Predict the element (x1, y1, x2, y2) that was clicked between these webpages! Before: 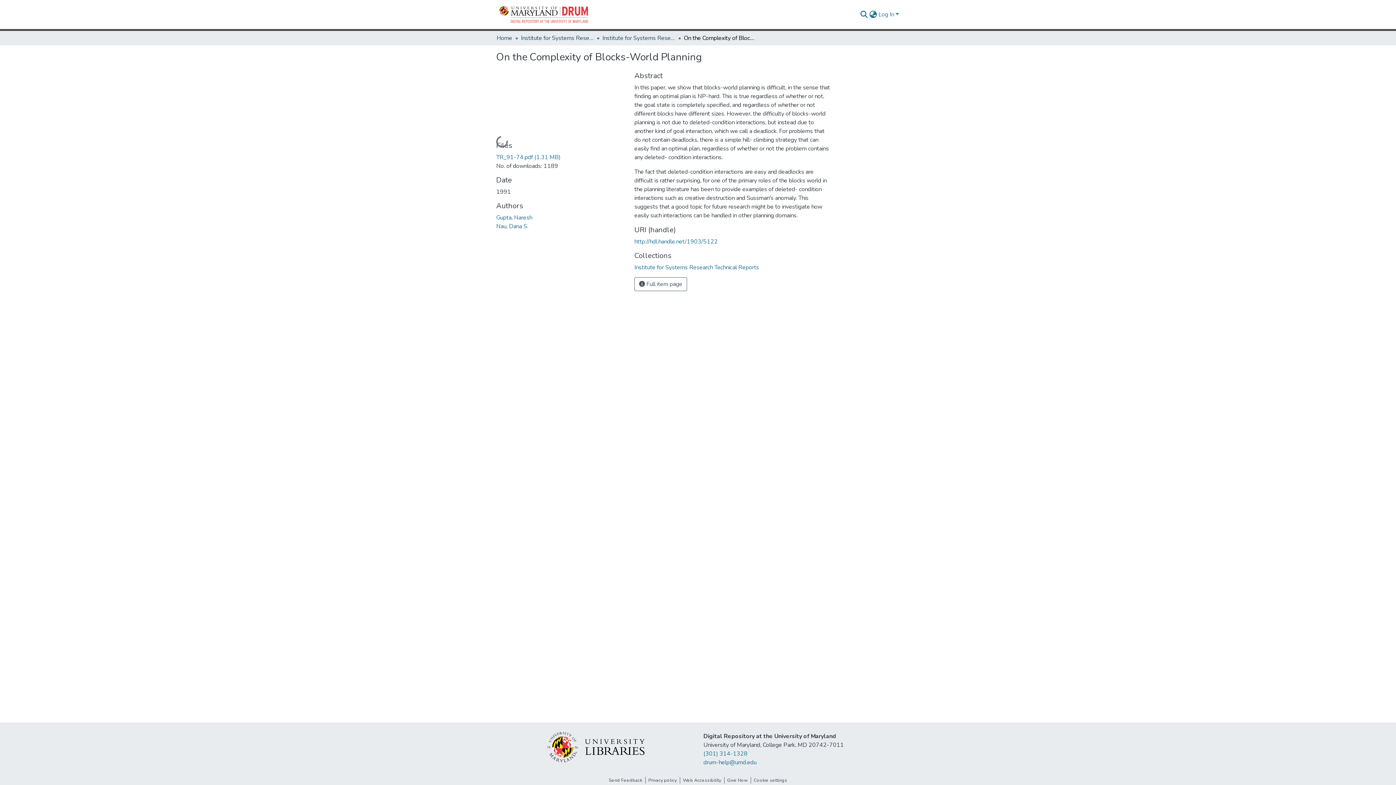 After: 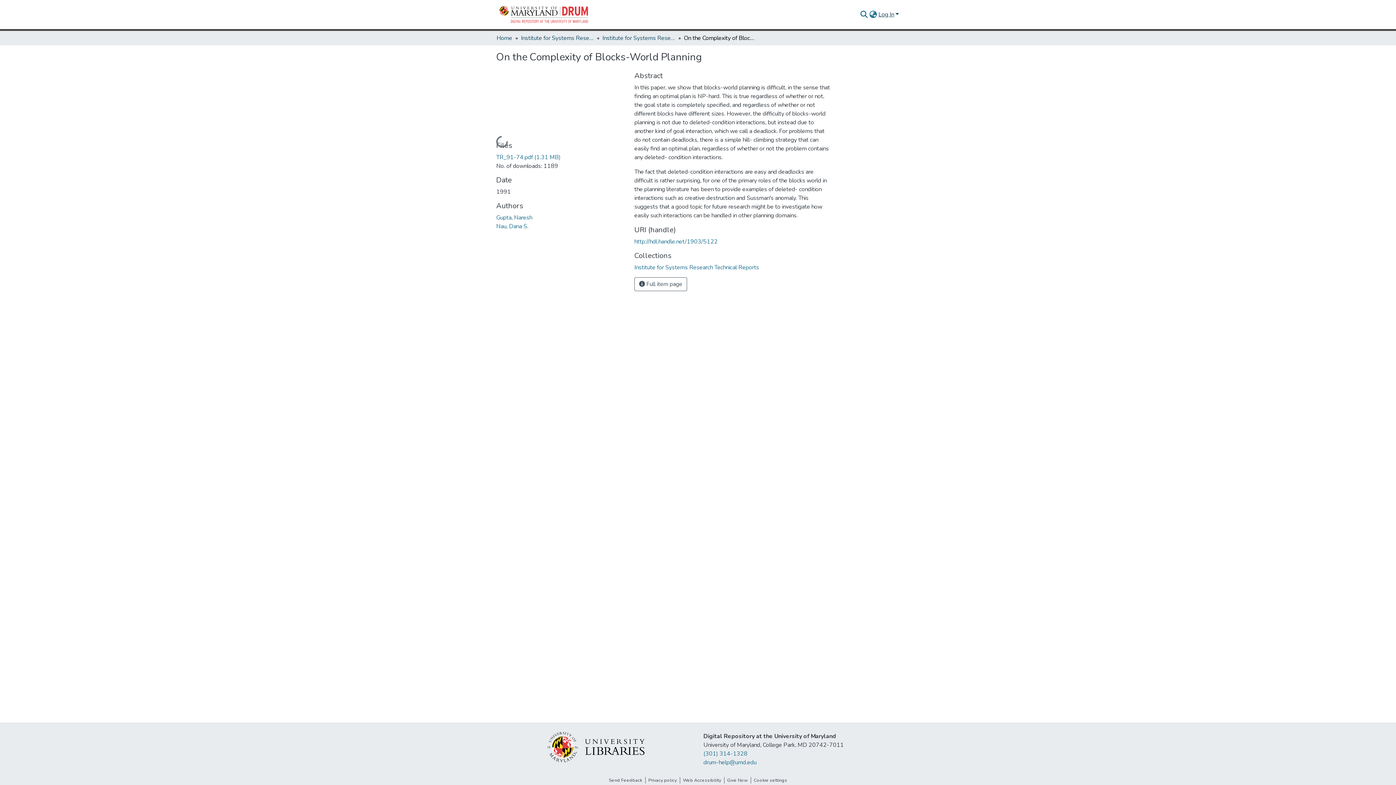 Action: bbox: (877, 10, 900, 18) label: Log In